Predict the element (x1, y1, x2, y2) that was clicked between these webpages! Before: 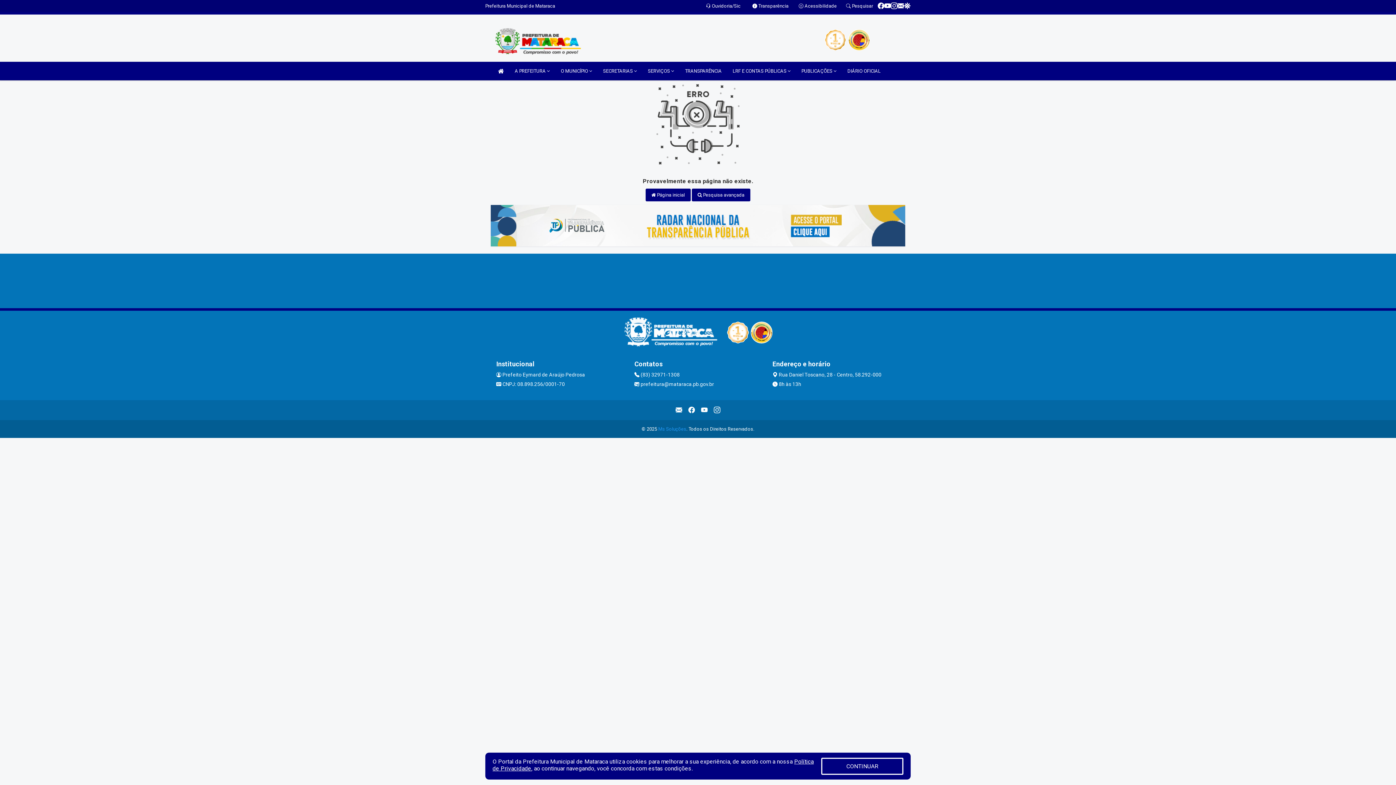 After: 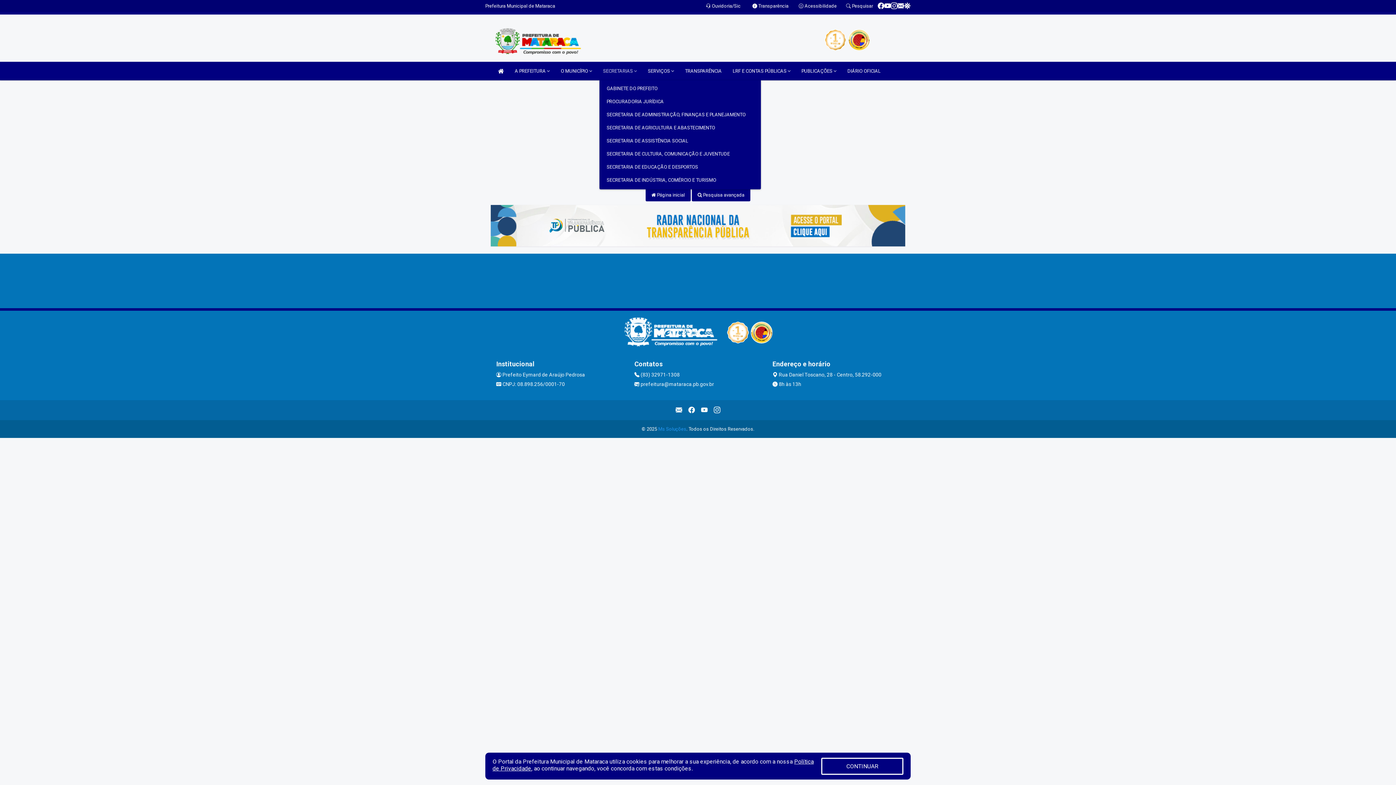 Action: label: SECRETARIAS  bbox: (599, 61, 640, 80)